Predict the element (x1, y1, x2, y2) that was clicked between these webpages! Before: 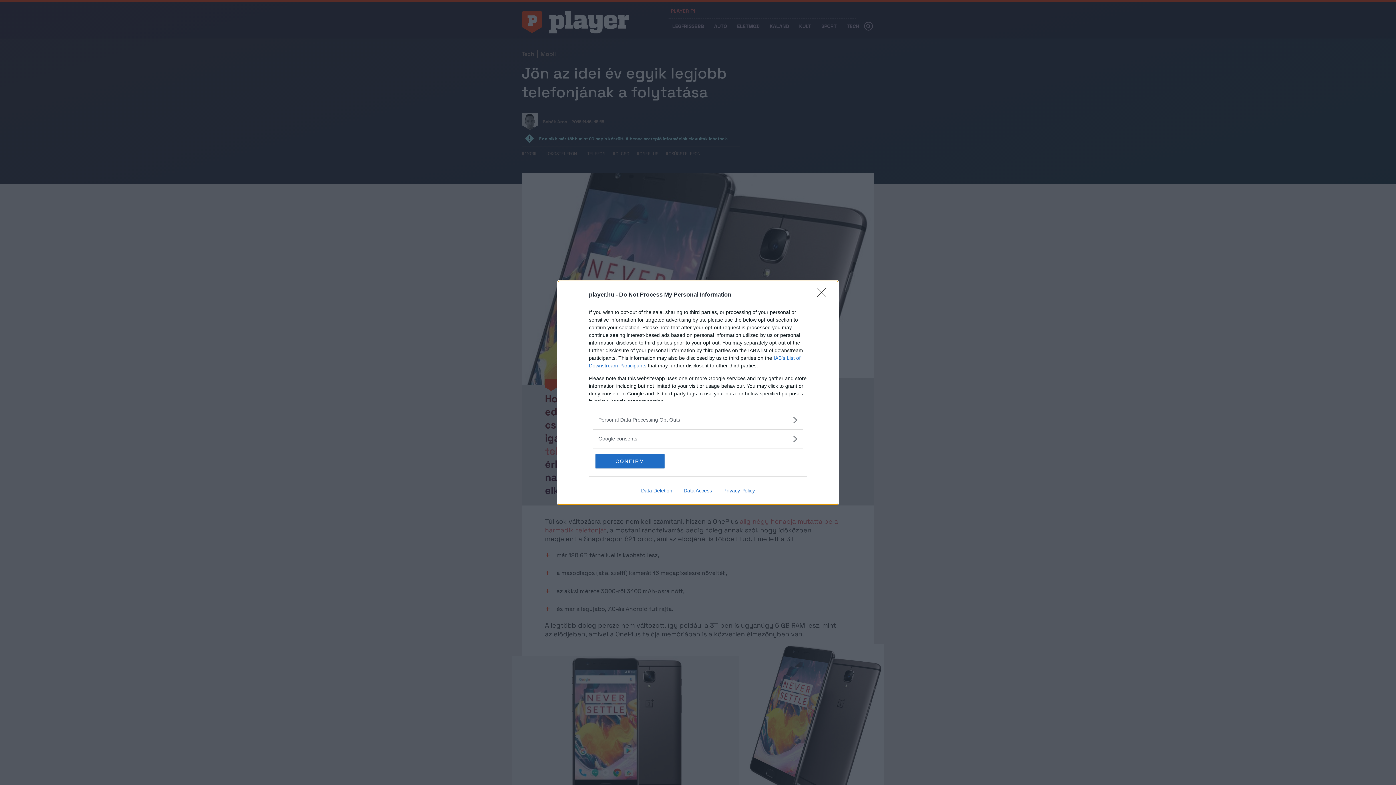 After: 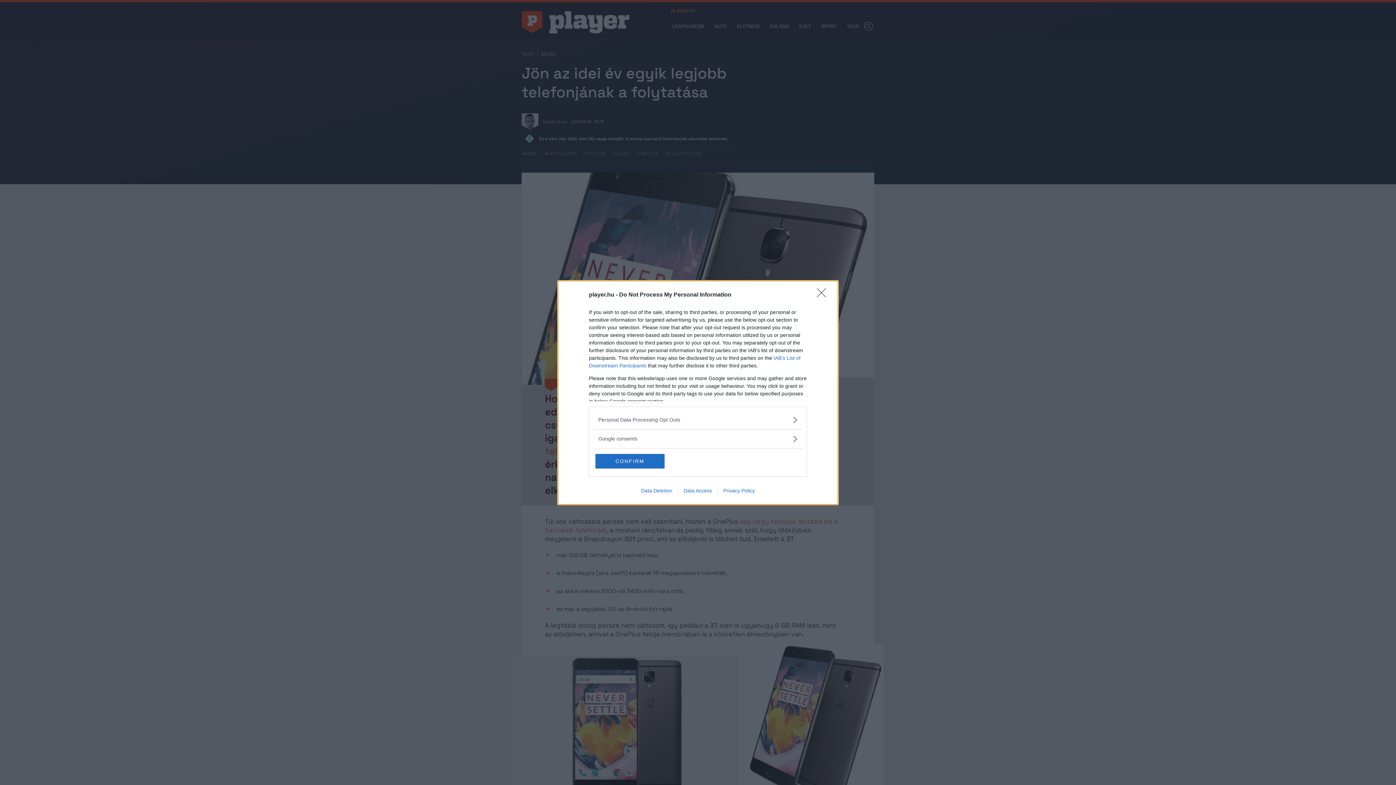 Action: bbox: (678, 487, 717, 493) label: Data Access